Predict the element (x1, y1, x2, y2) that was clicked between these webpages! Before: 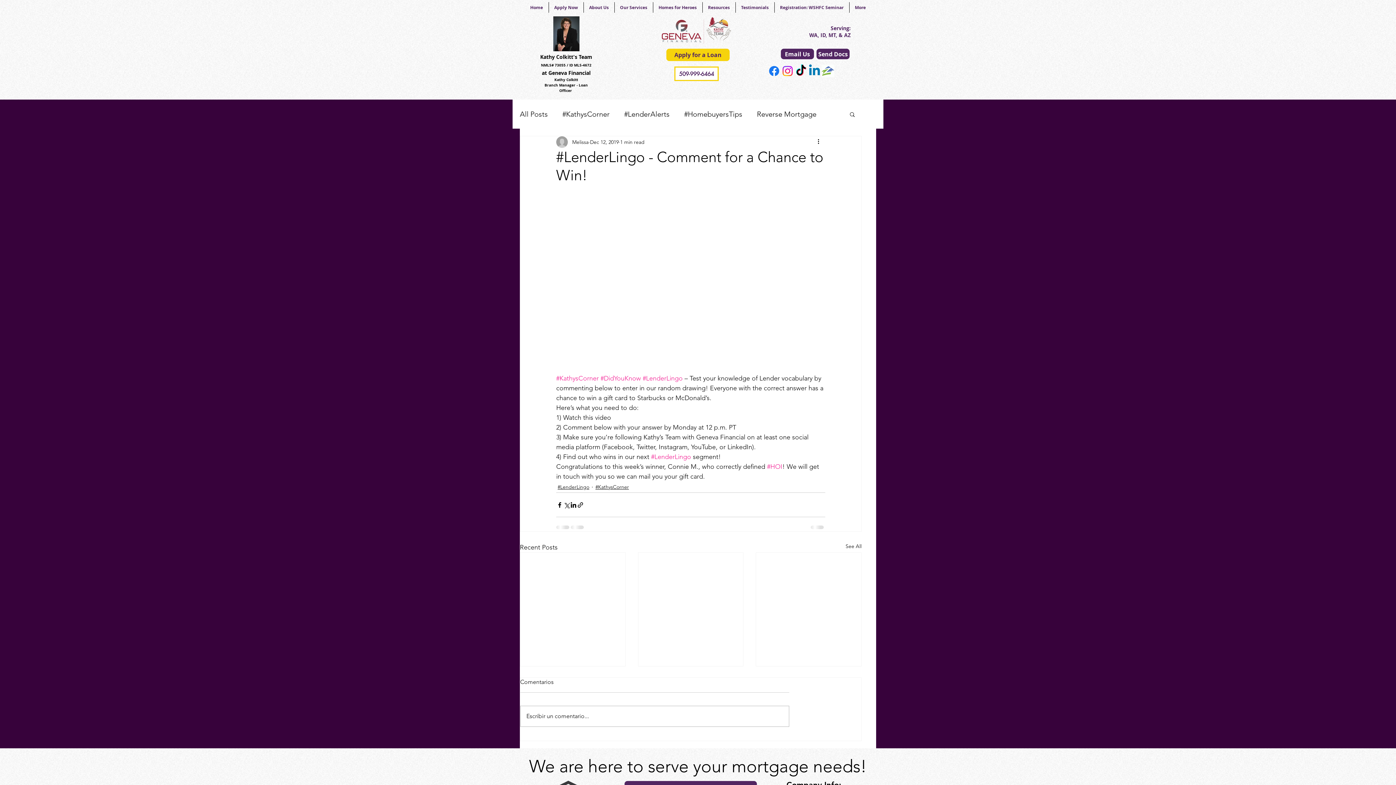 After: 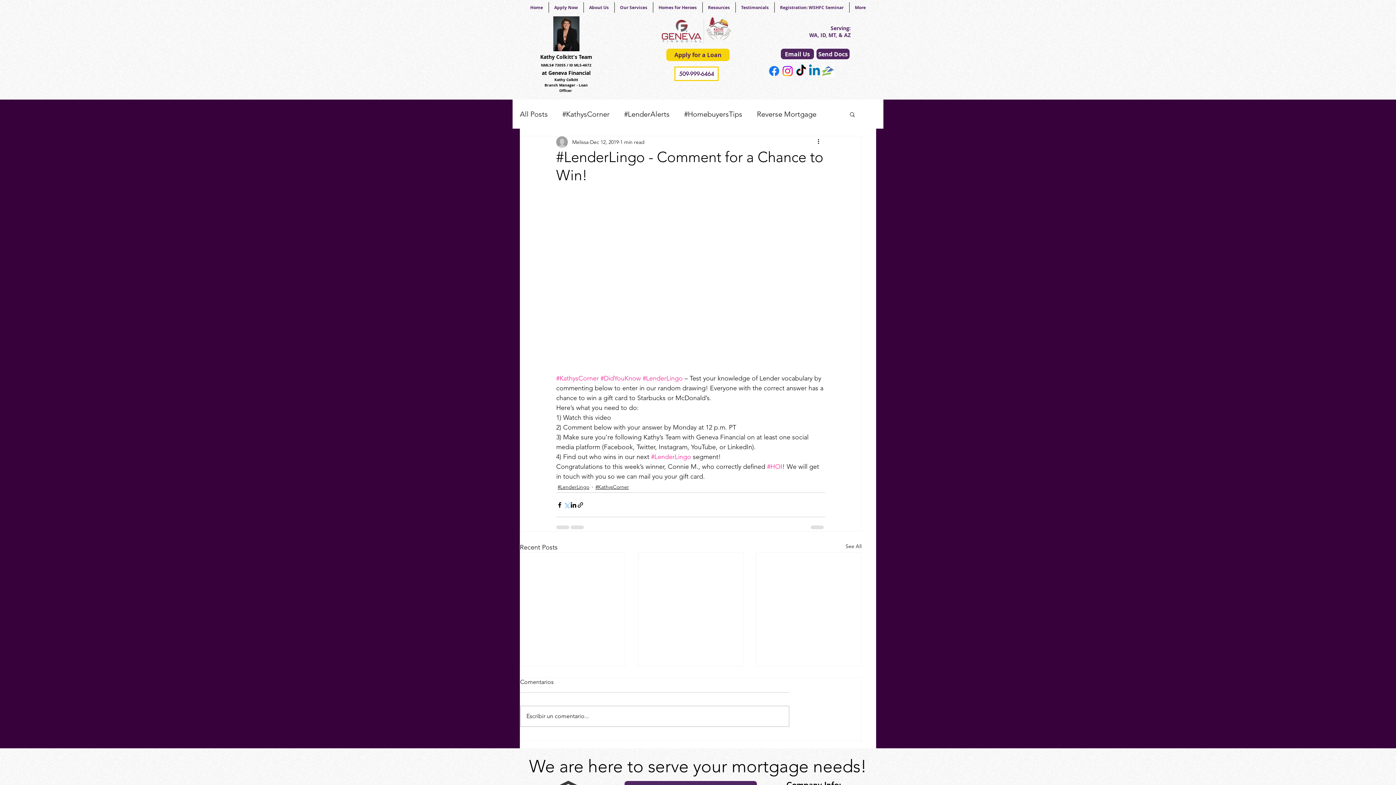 Action: label: Share via X (Twitter) bbox: (563, 501, 570, 508)